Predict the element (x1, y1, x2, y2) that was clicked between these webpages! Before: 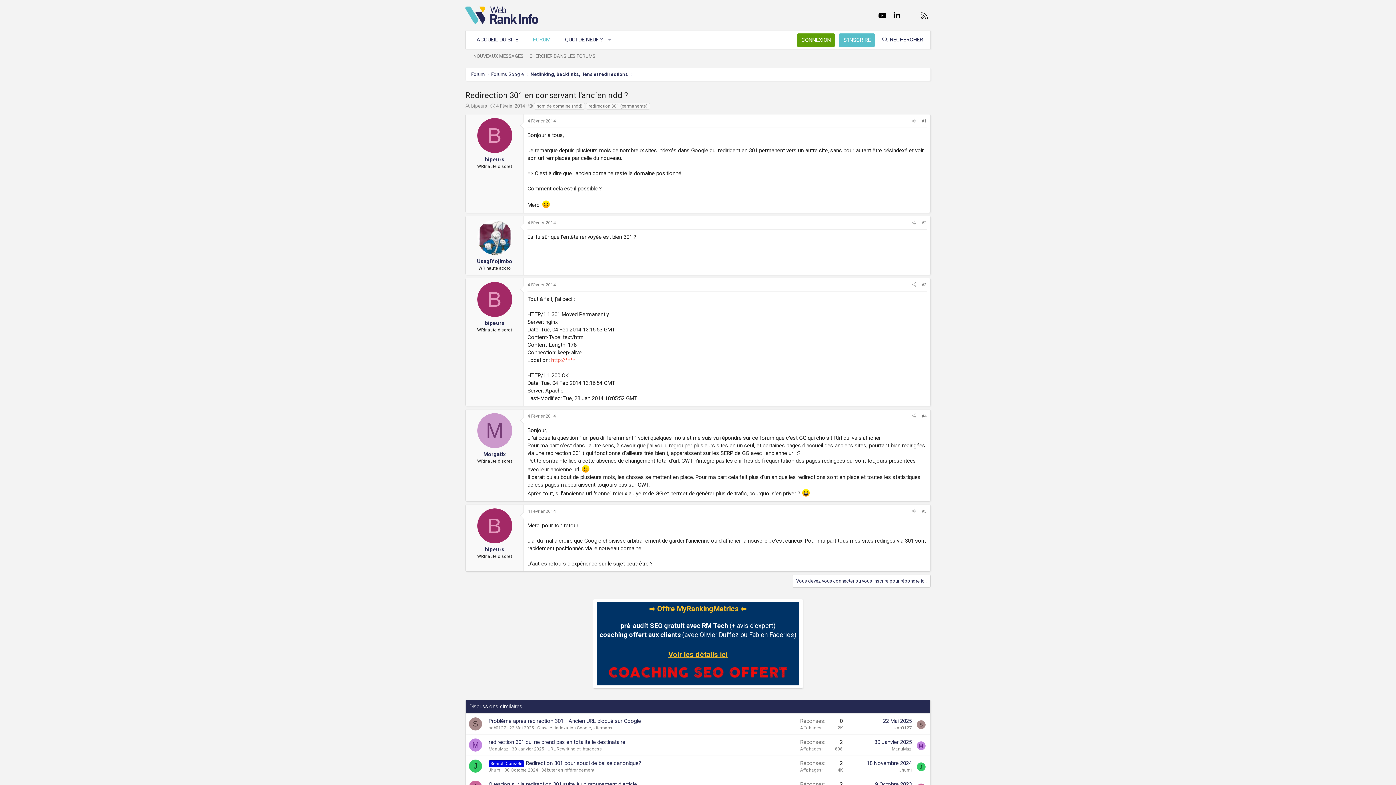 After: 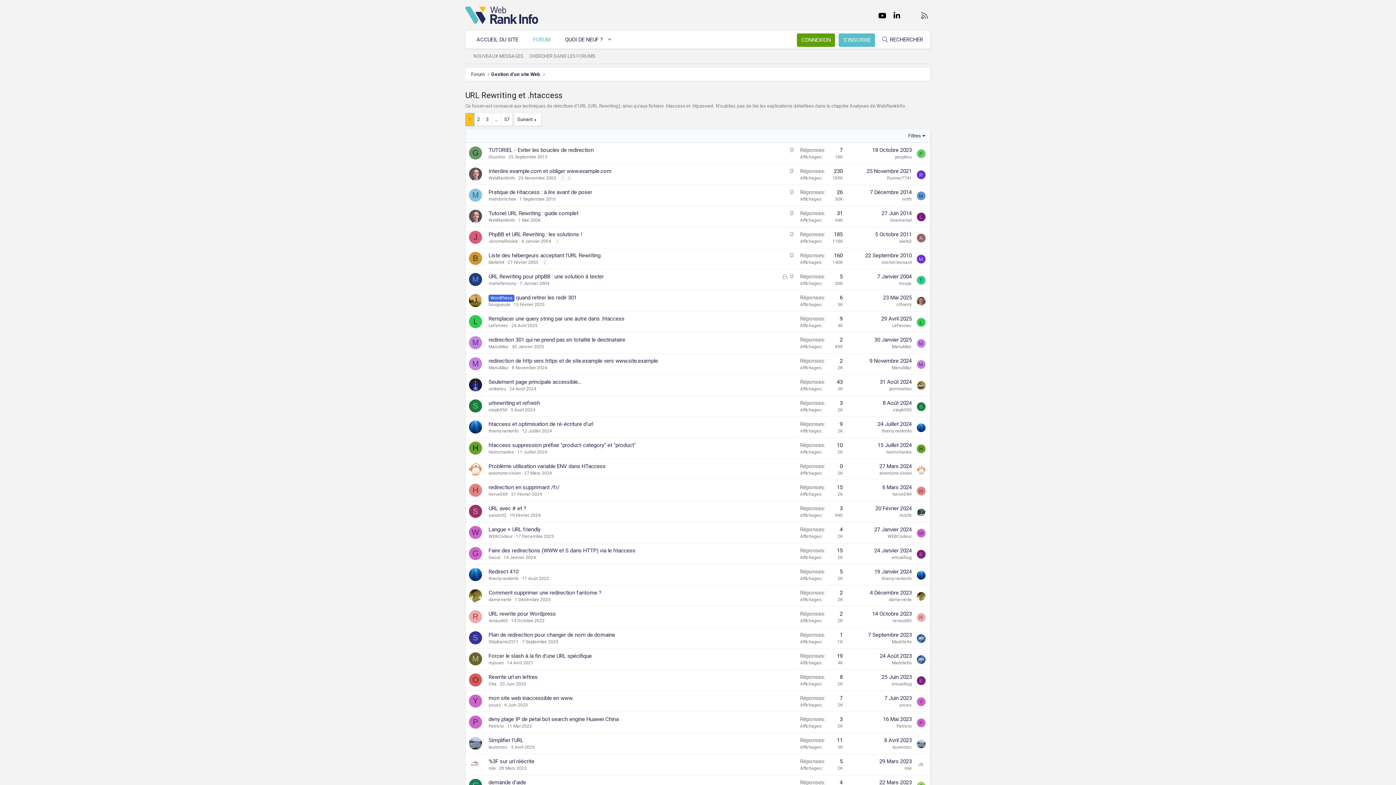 Action: bbox: (547, 746, 602, 751) label: URL Rewriting et .htaccess